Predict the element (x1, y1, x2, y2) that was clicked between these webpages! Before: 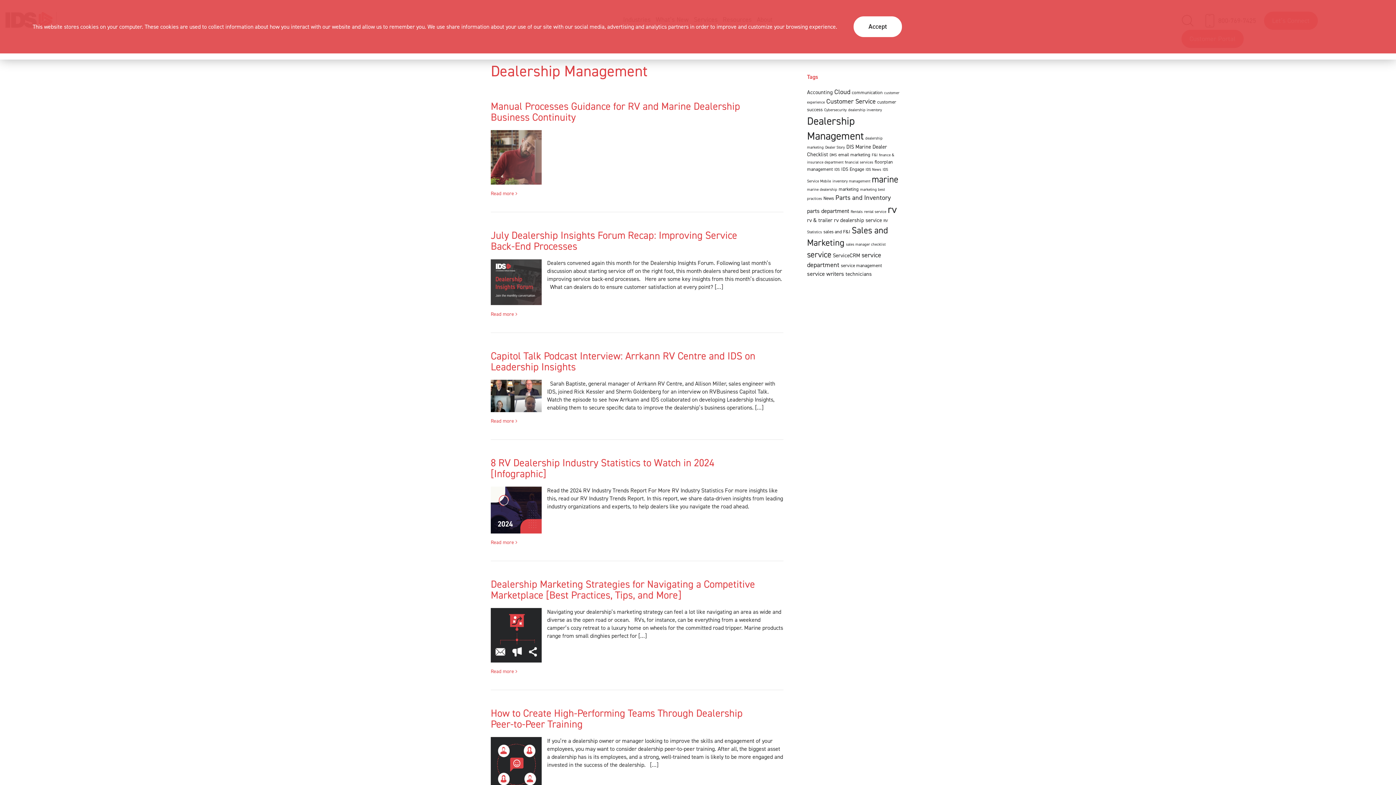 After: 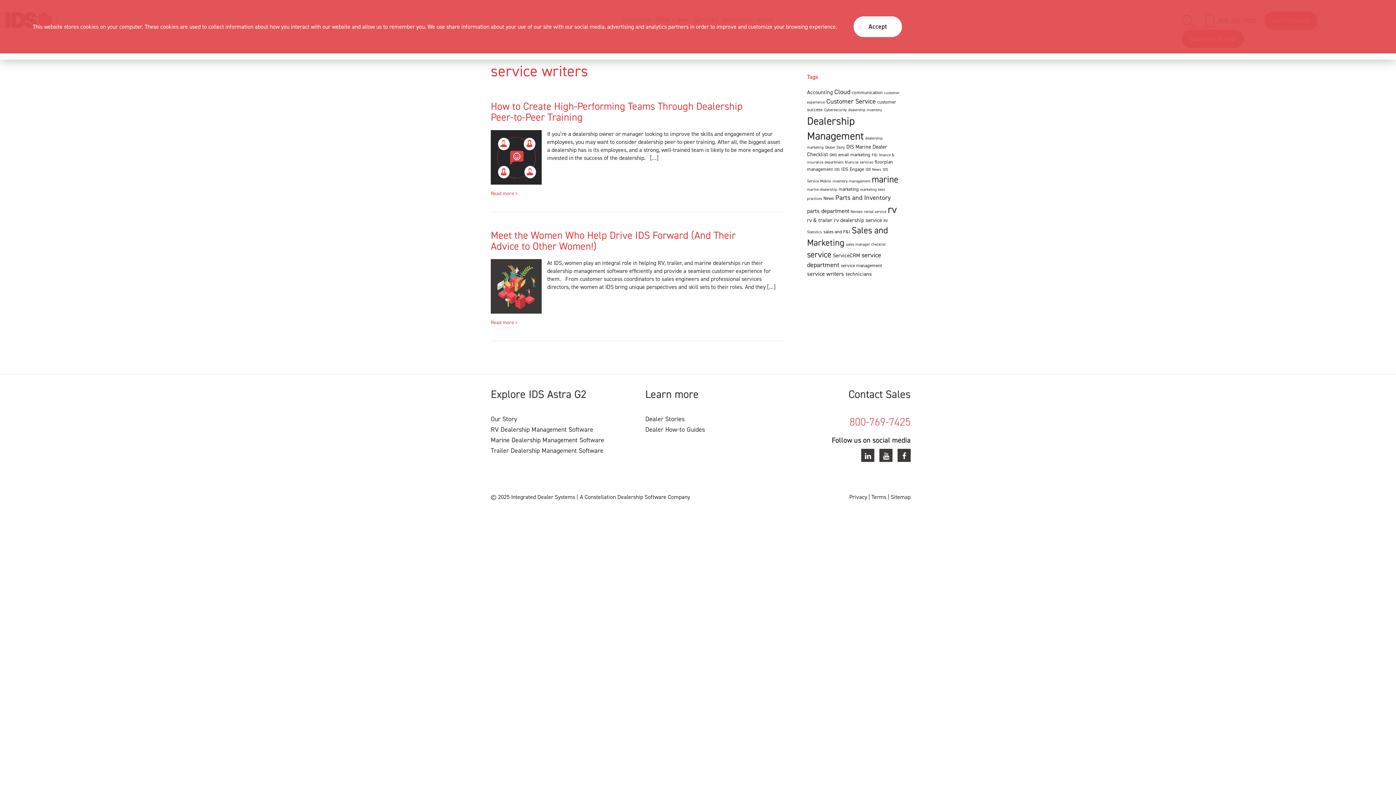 Action: bbox: (807, 270, 844, 277) label: service writers (4 items)